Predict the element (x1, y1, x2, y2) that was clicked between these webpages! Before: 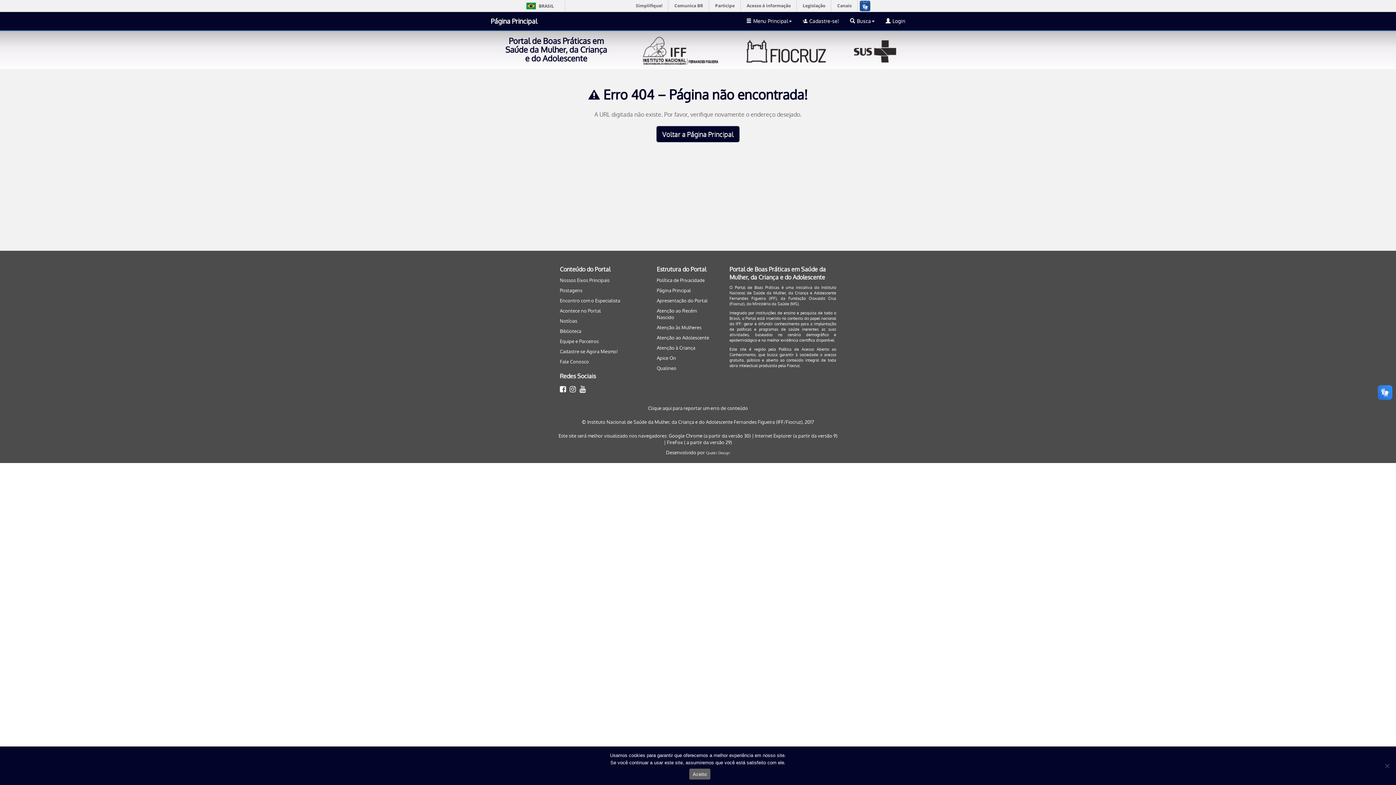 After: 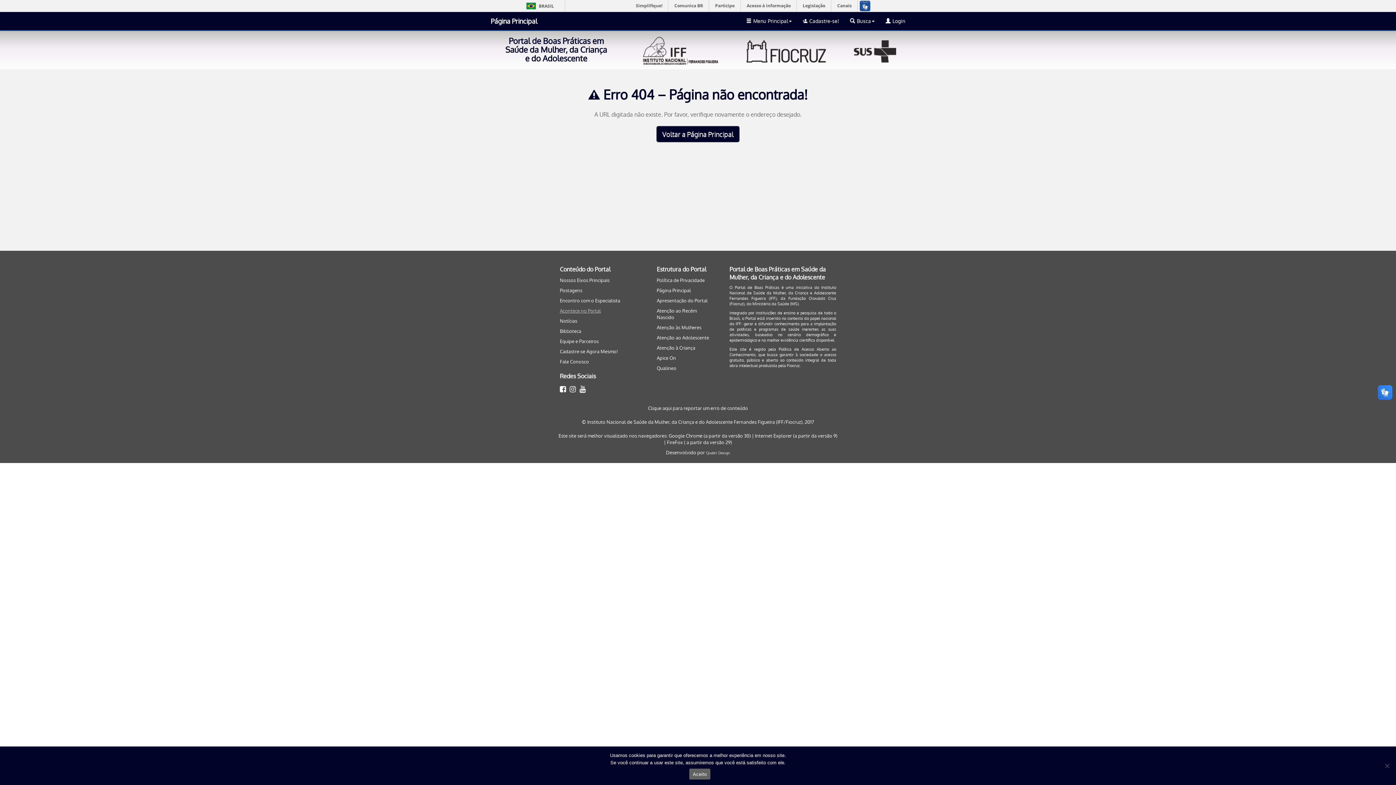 Action: label: Acontece no Portal bbox: (560, 308, 601, 313)